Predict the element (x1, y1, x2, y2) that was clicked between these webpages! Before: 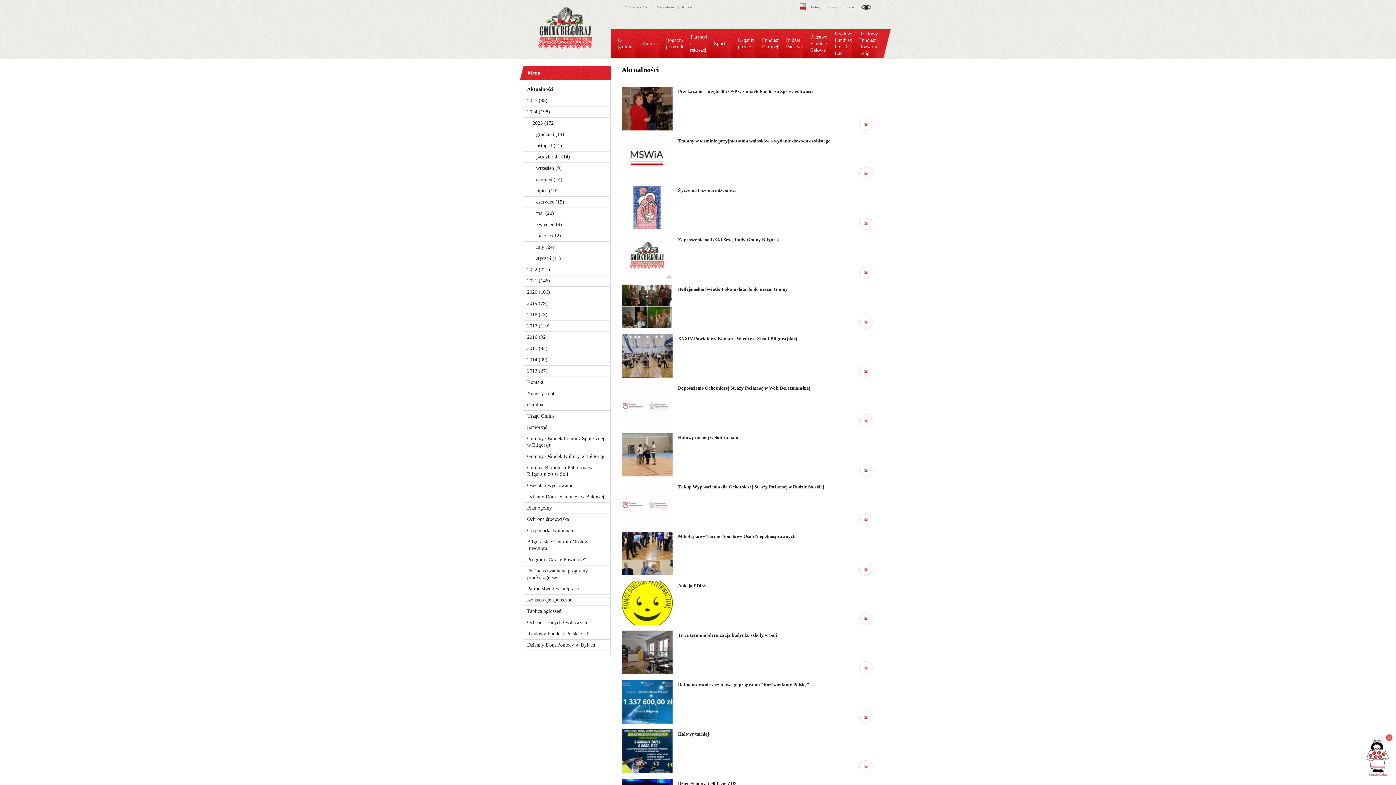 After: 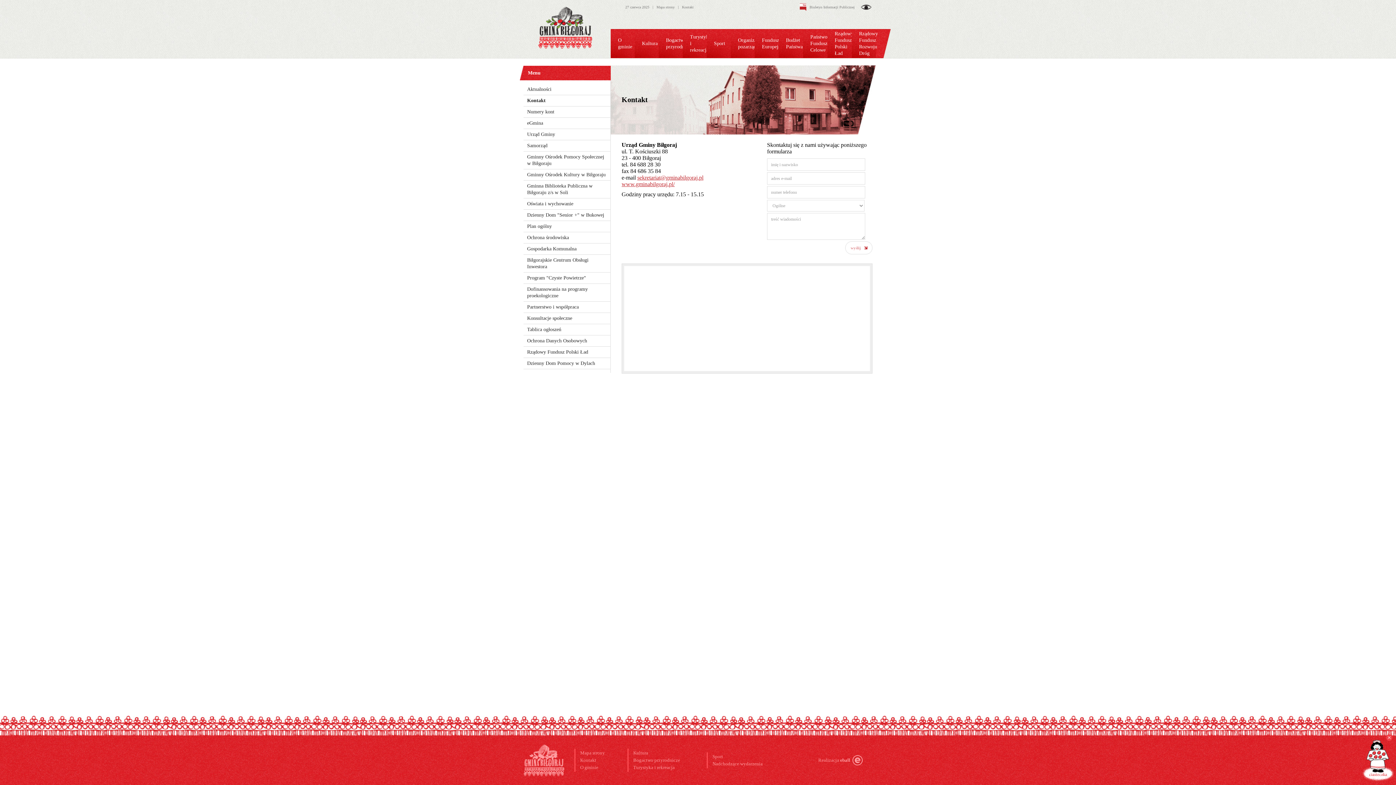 Action: bbox: (682, 5, 693, 9) label: Kontakt